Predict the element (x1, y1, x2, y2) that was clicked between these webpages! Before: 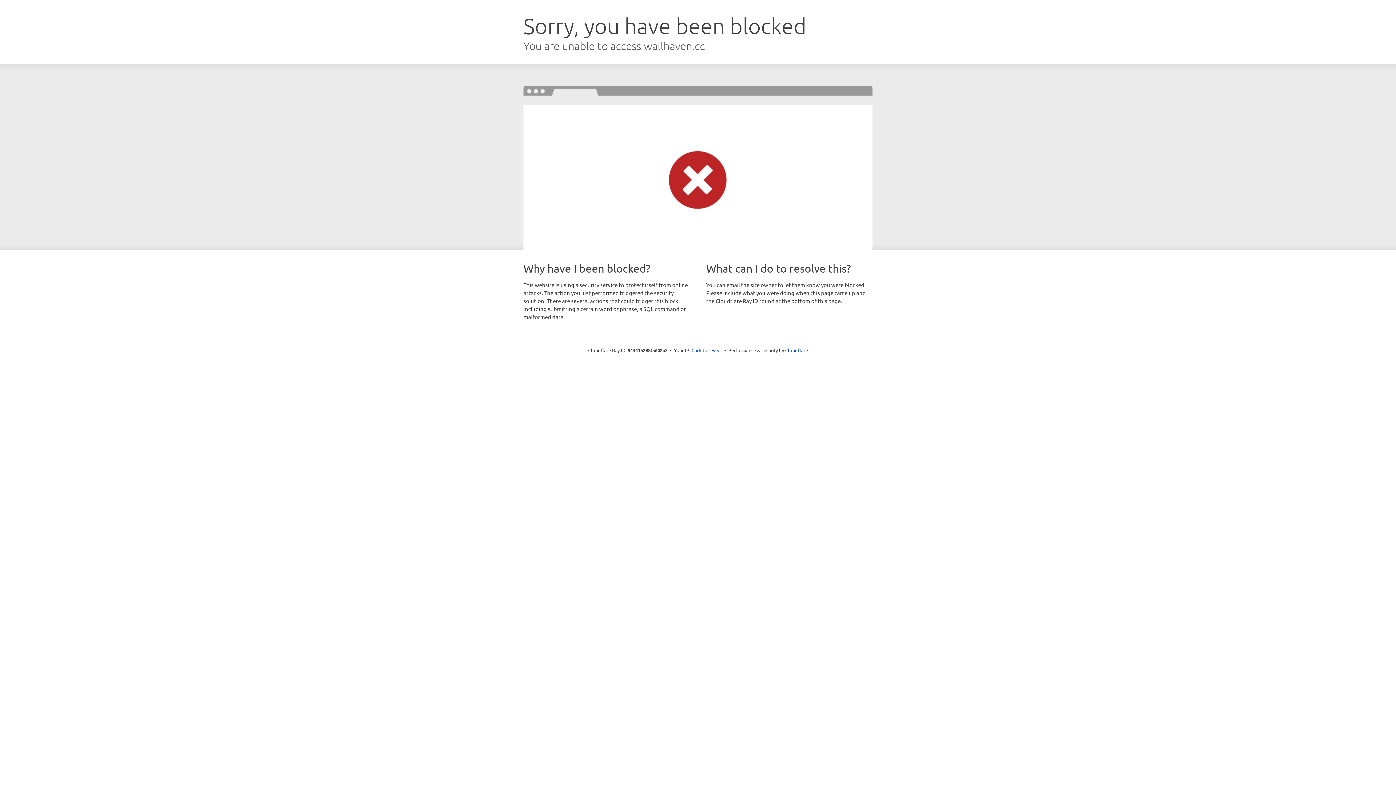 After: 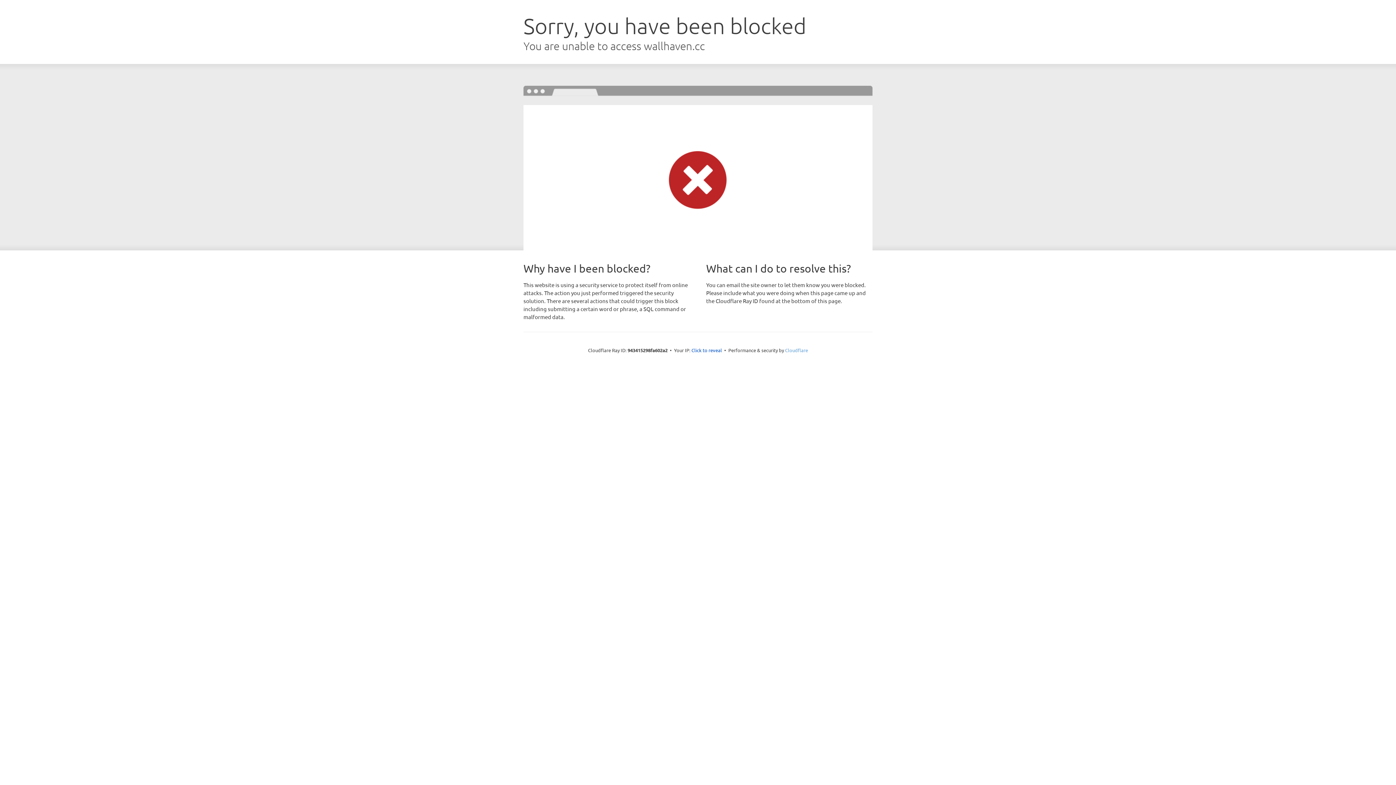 Action: bbox: (785, 347, 808, 353) label: Cloudflare